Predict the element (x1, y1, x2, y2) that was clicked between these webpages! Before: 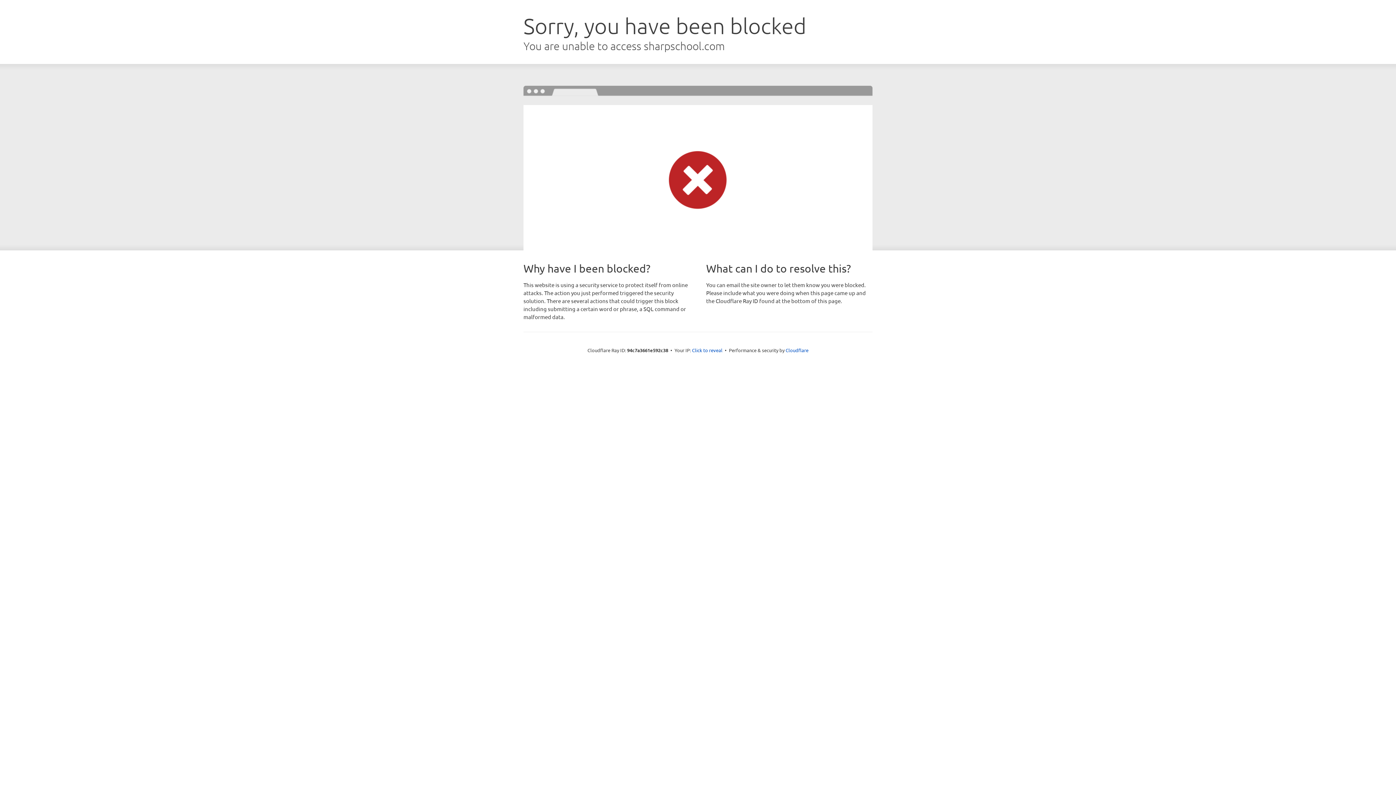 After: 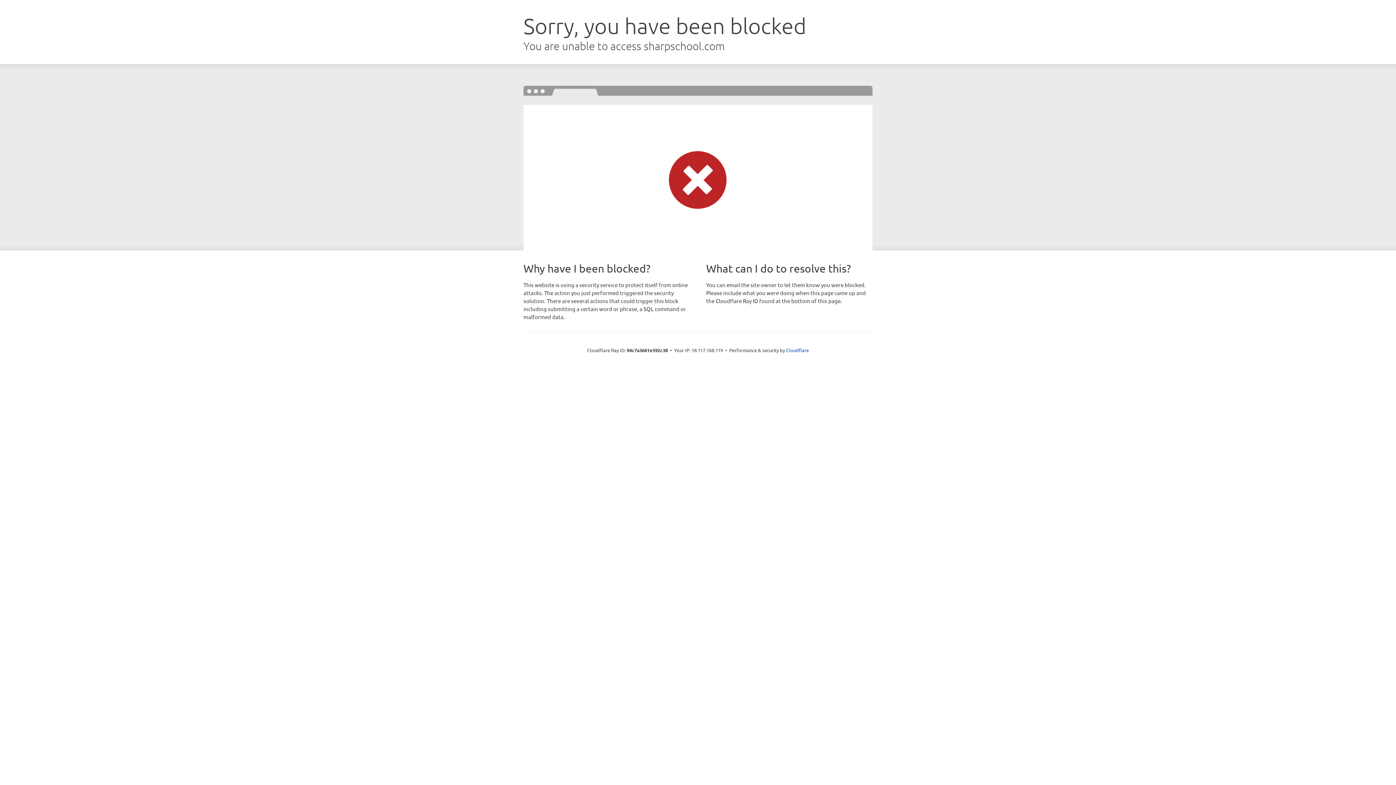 Action: label: Click to reveal bbox: (692, 346, 722, 353)